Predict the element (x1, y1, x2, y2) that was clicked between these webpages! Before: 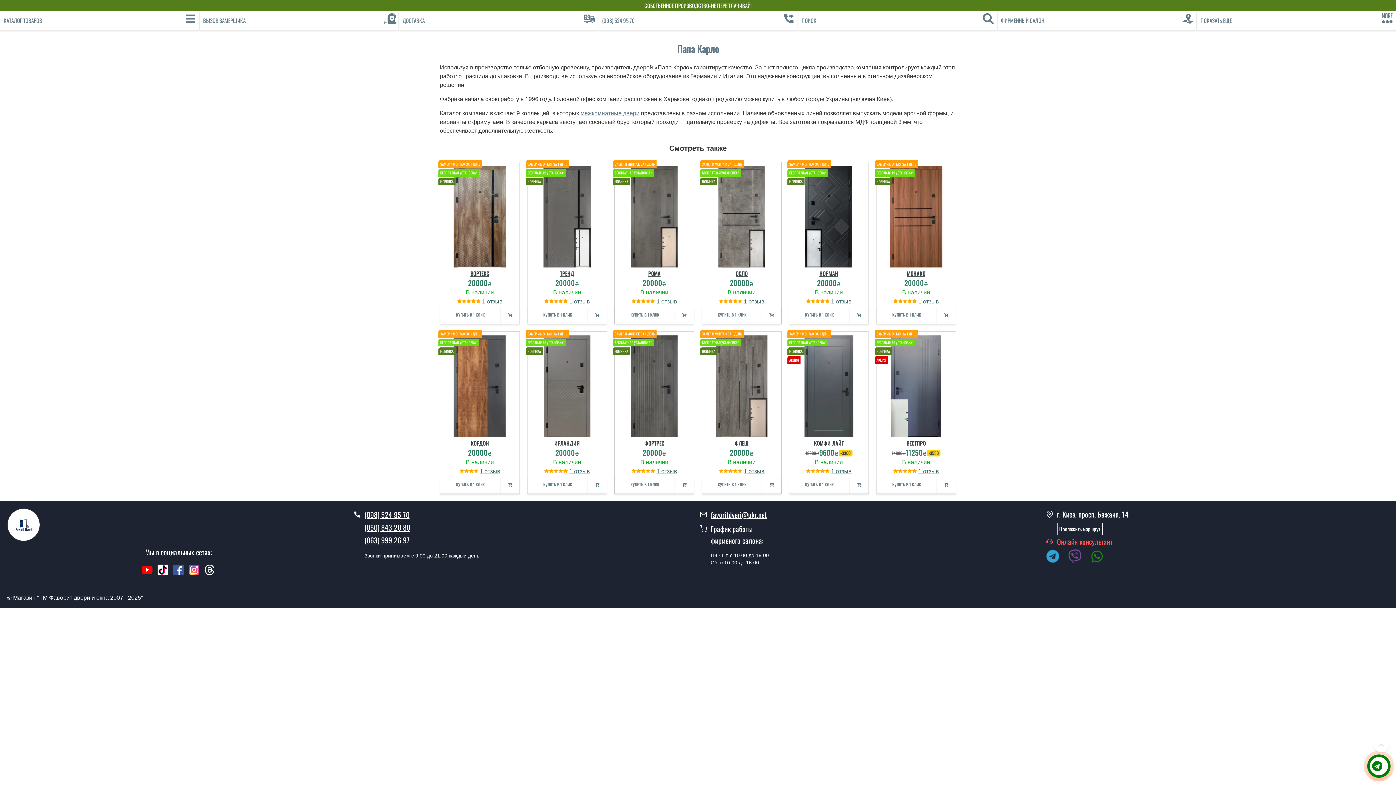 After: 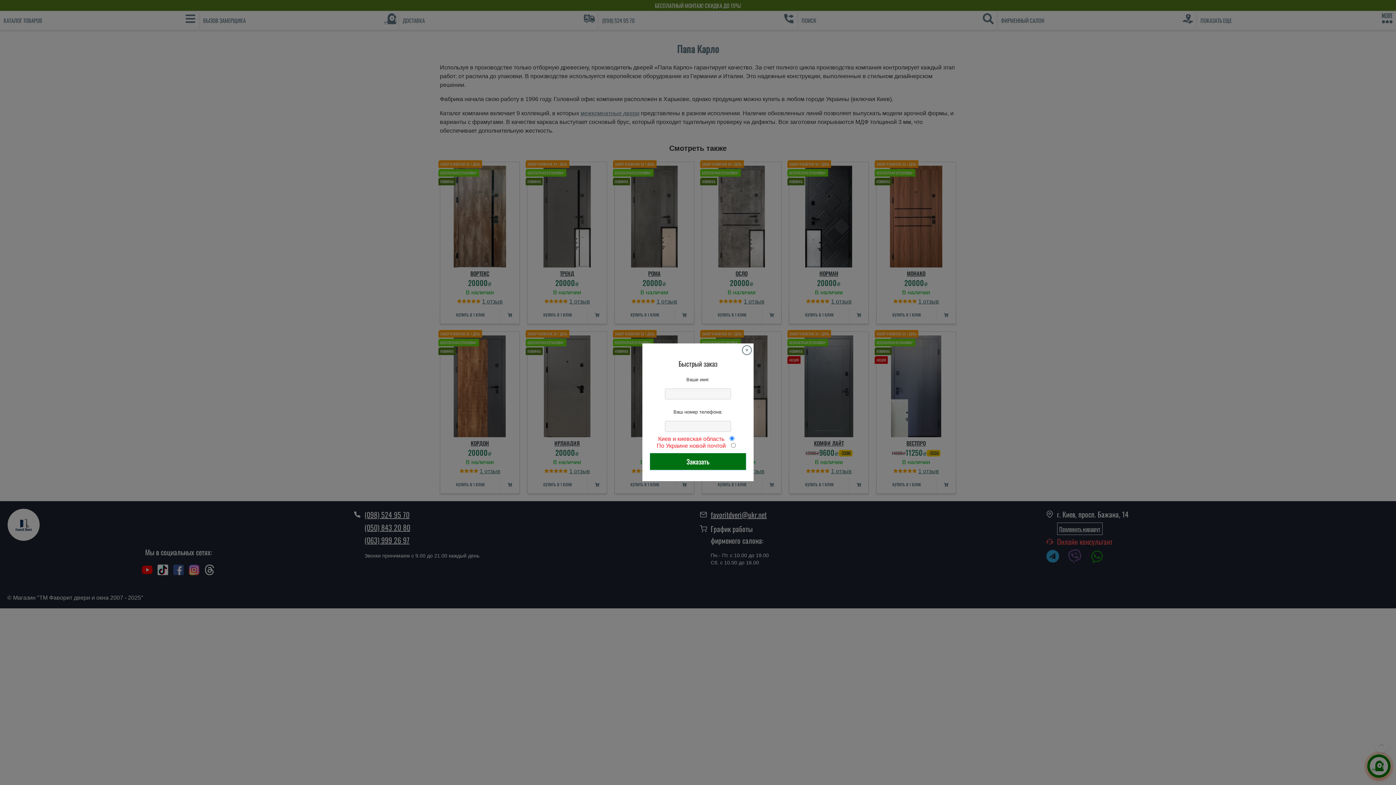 Action: bbox: (527, 476, 588, 493)